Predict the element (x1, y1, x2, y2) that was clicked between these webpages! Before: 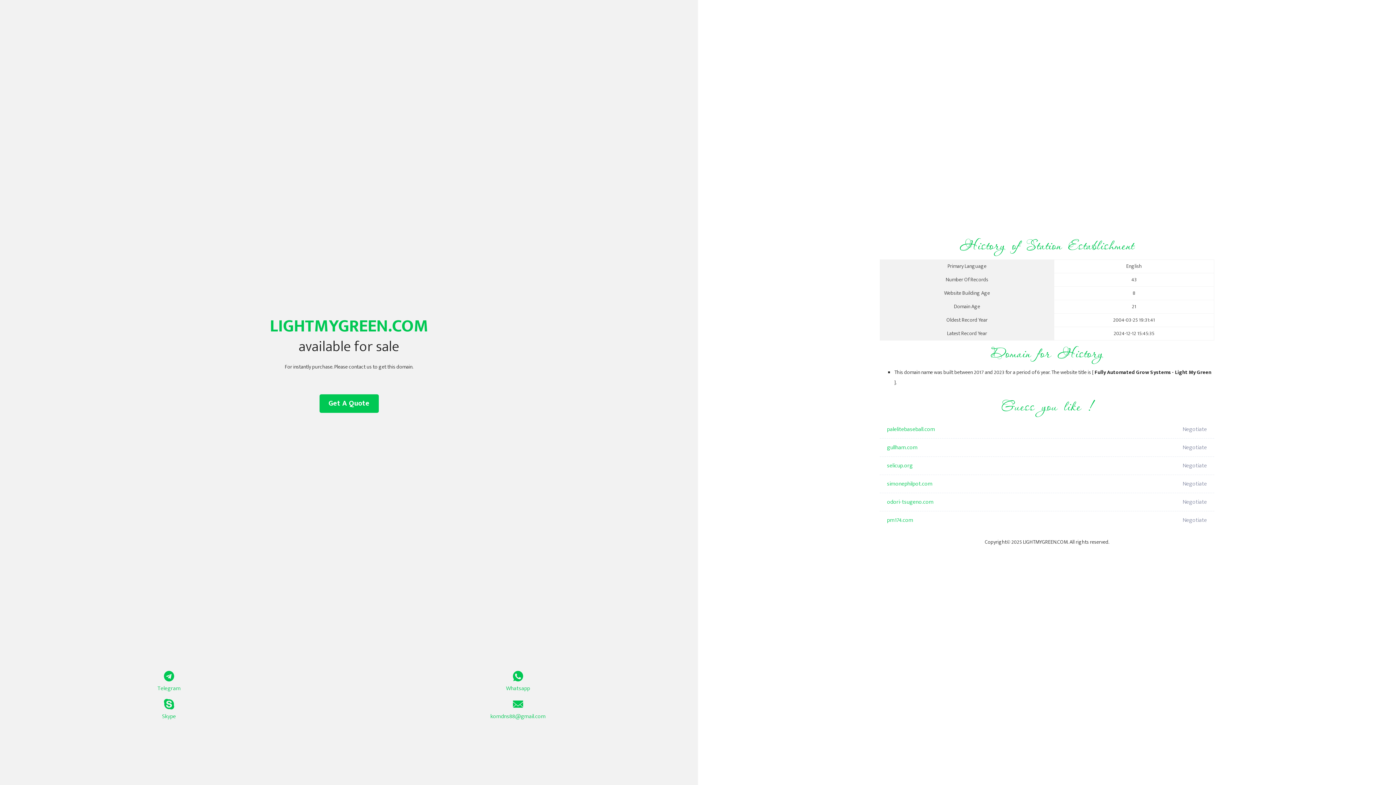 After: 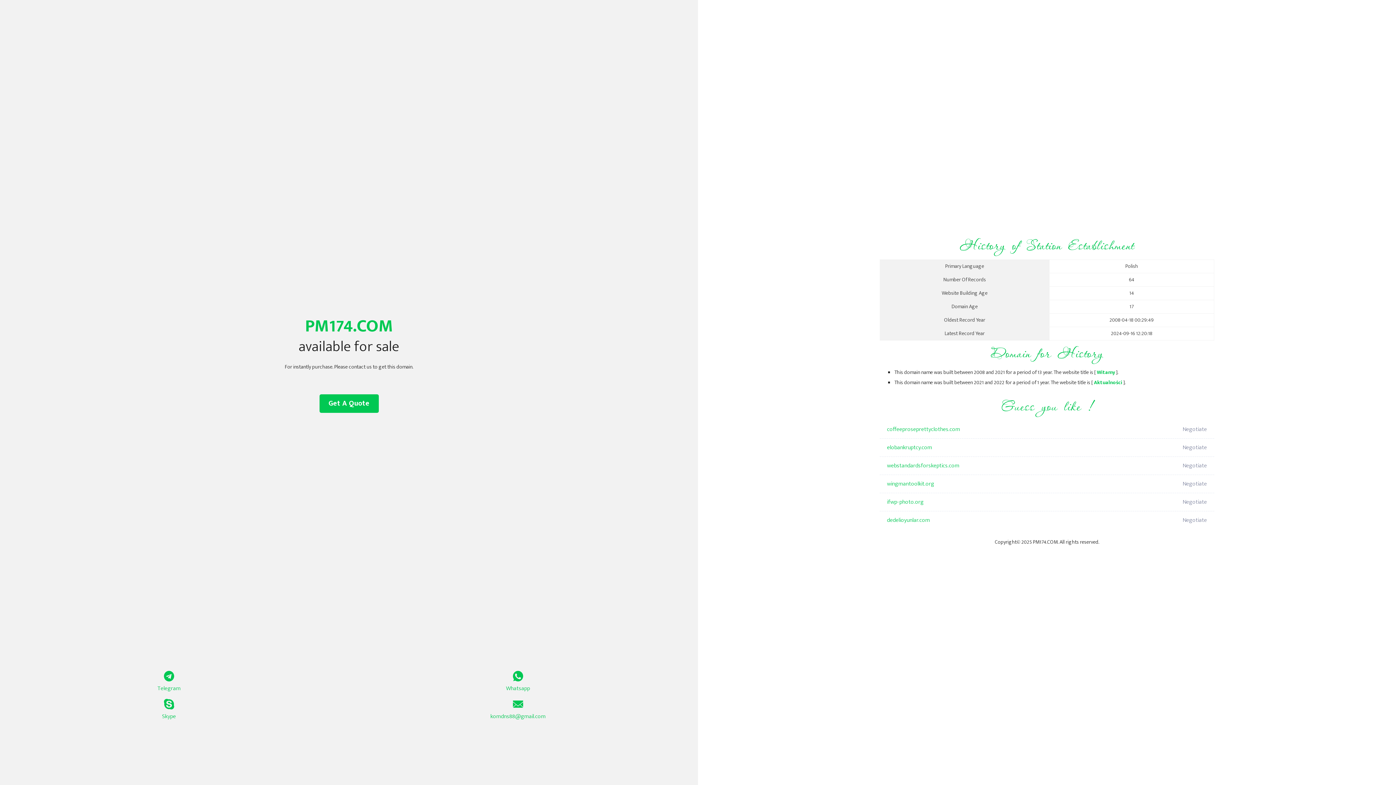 Action: bbox: (887, 511, 1098, 529) label: pm174.com